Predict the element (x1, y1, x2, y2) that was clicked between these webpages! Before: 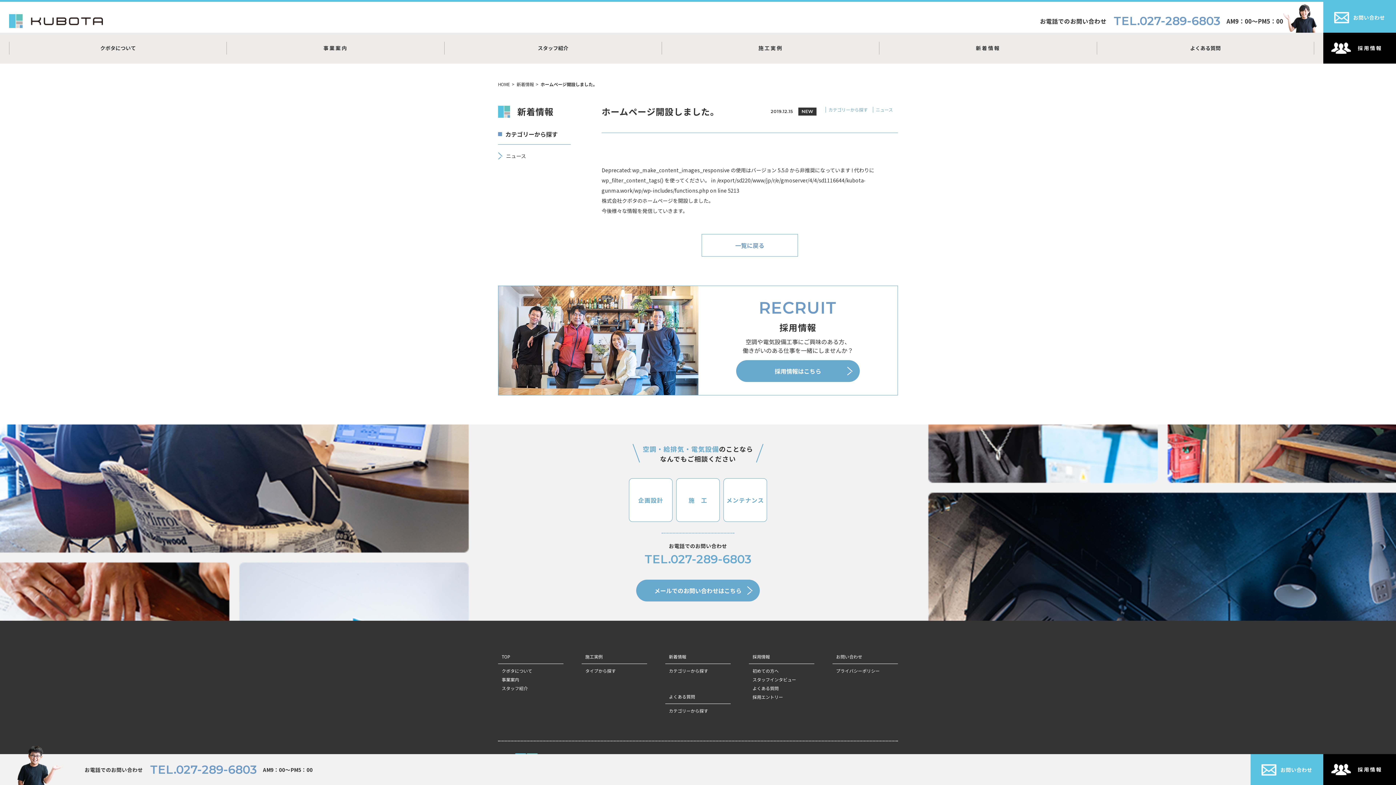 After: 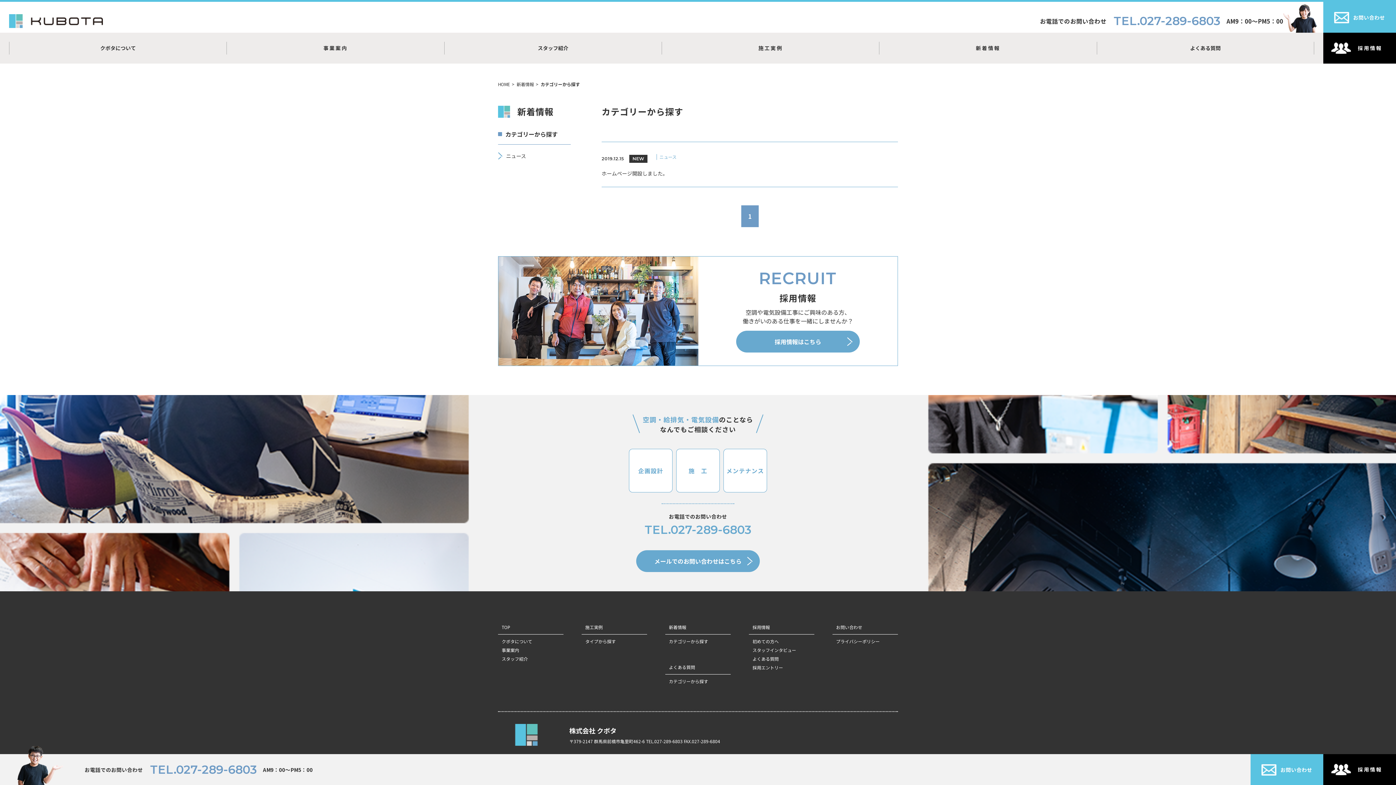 Action: label: カテゴリーから探す bbox: (828, 106, 868, 112)